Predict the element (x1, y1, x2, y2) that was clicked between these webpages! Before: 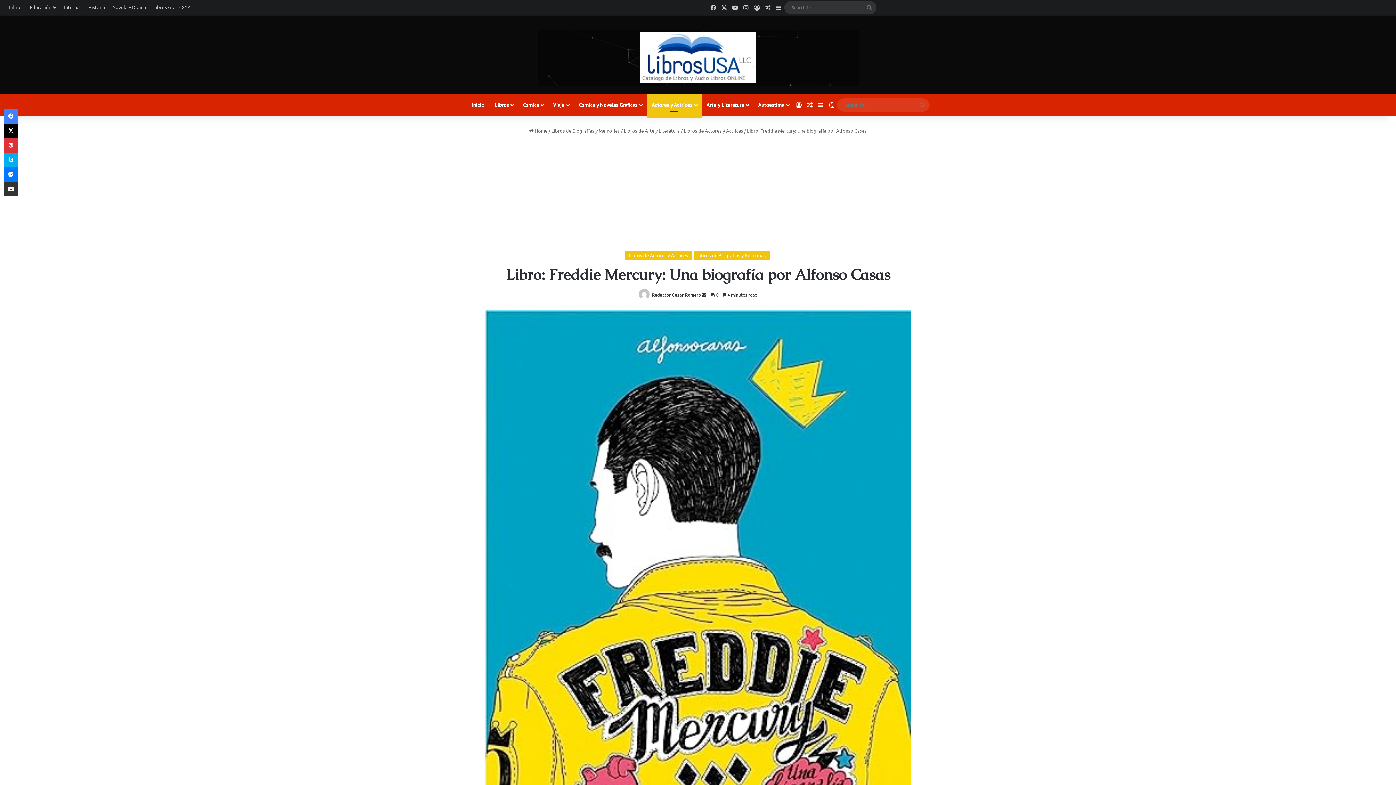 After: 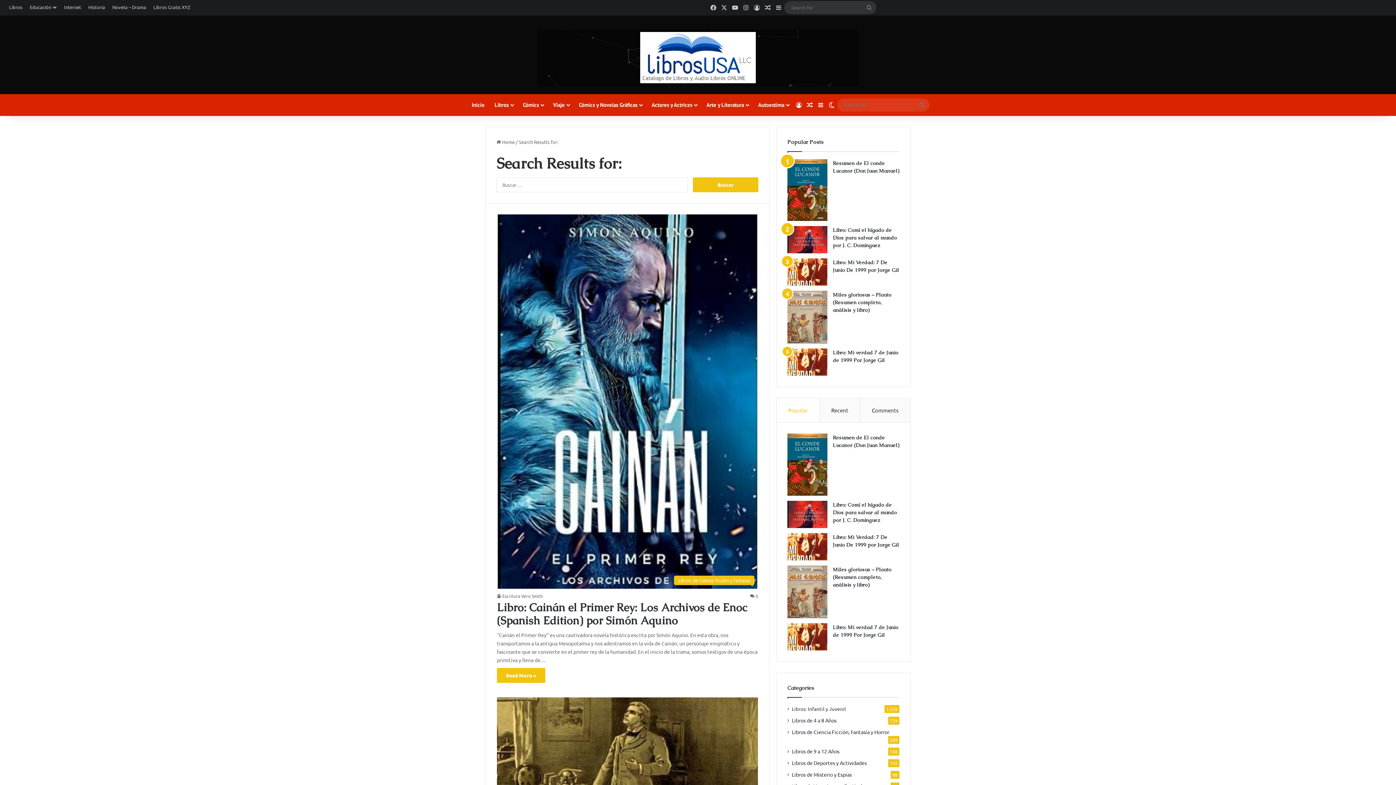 Action: label: Search for bbox: (915, 98, 929, 111)